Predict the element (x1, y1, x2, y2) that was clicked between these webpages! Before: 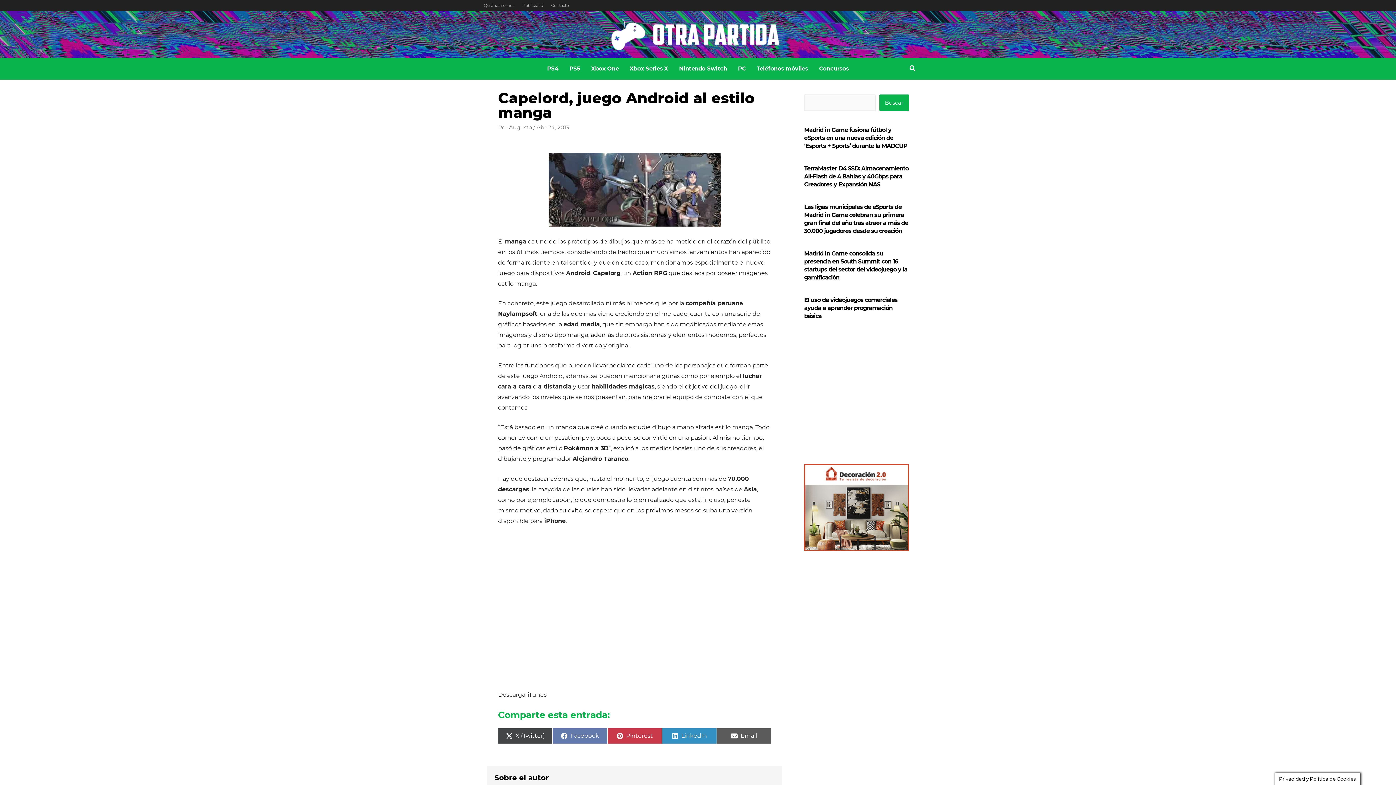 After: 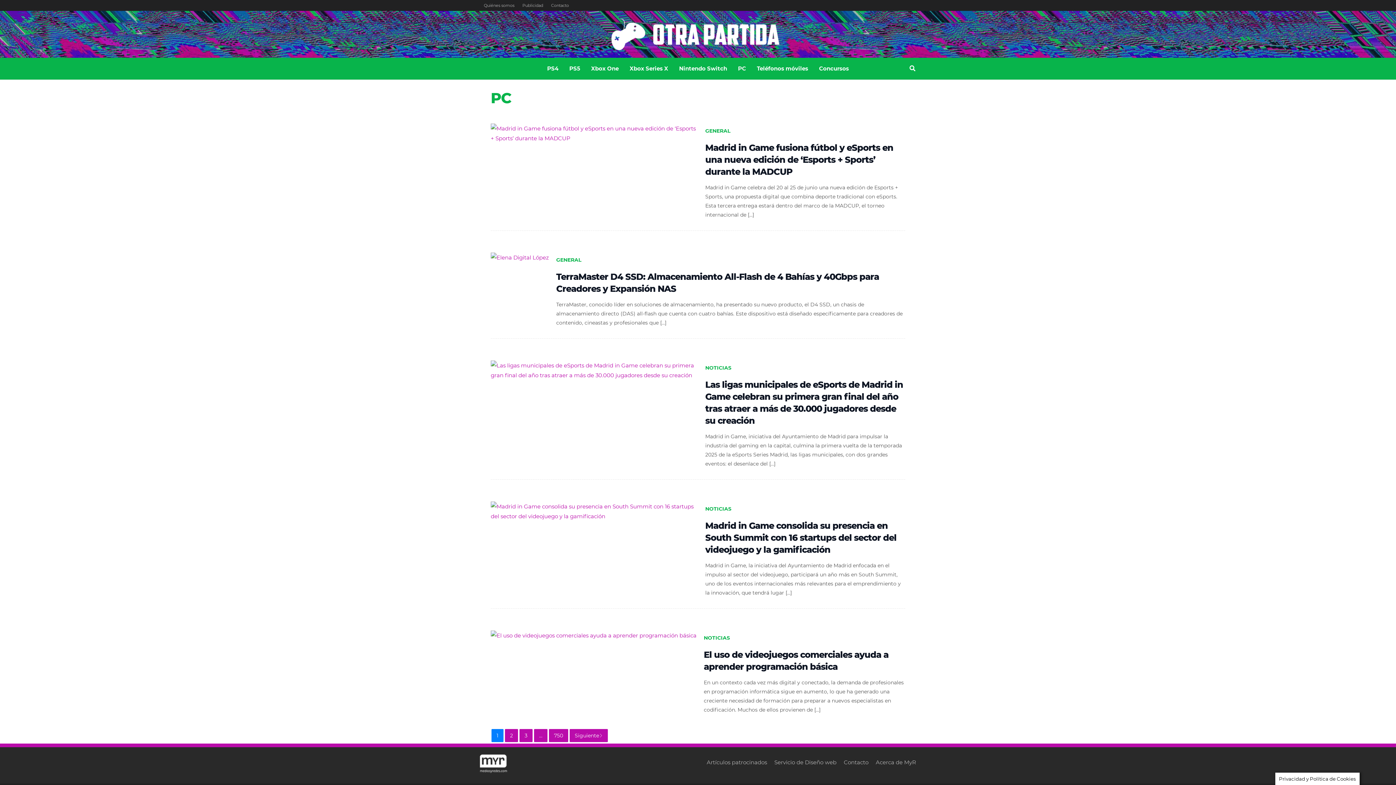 Action: bbox: (732, 57, 751, 79) label: PC